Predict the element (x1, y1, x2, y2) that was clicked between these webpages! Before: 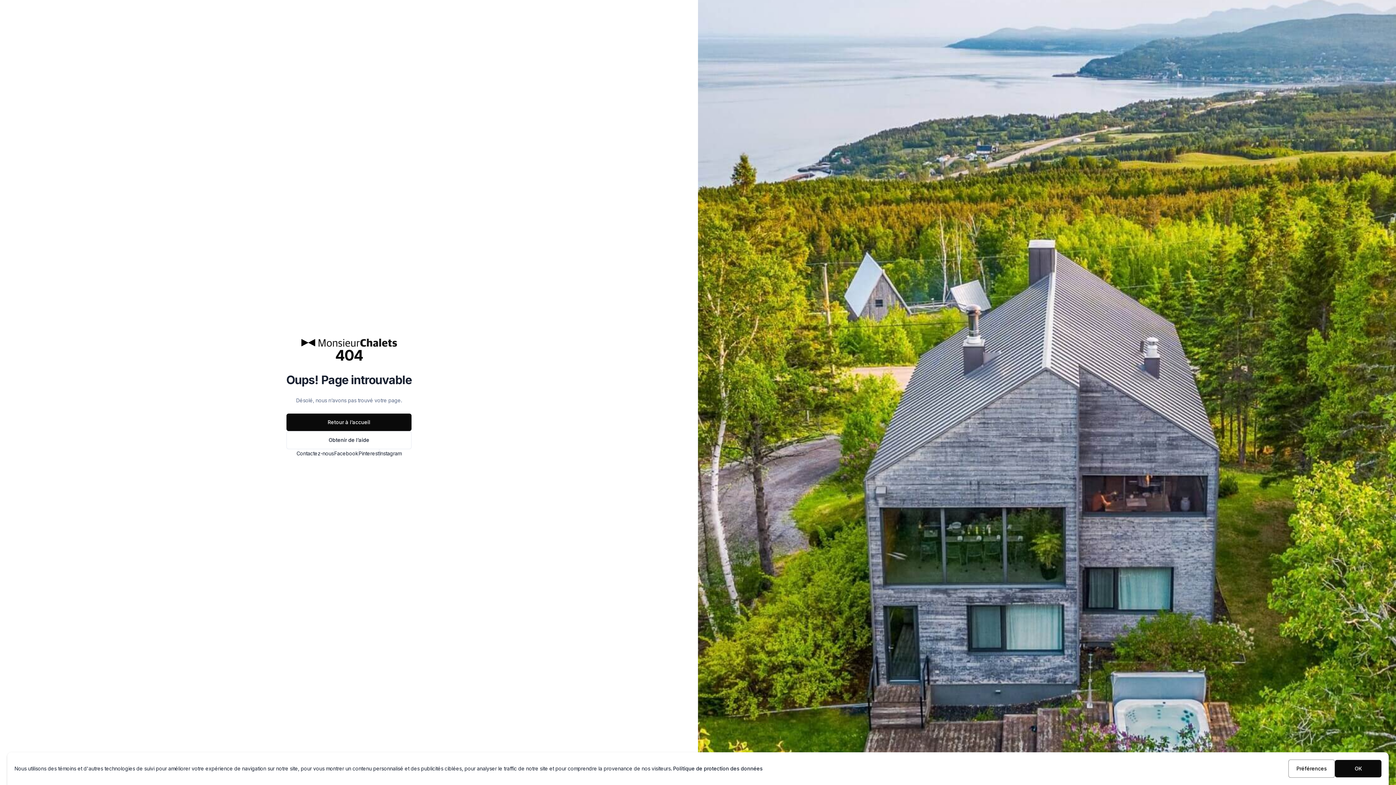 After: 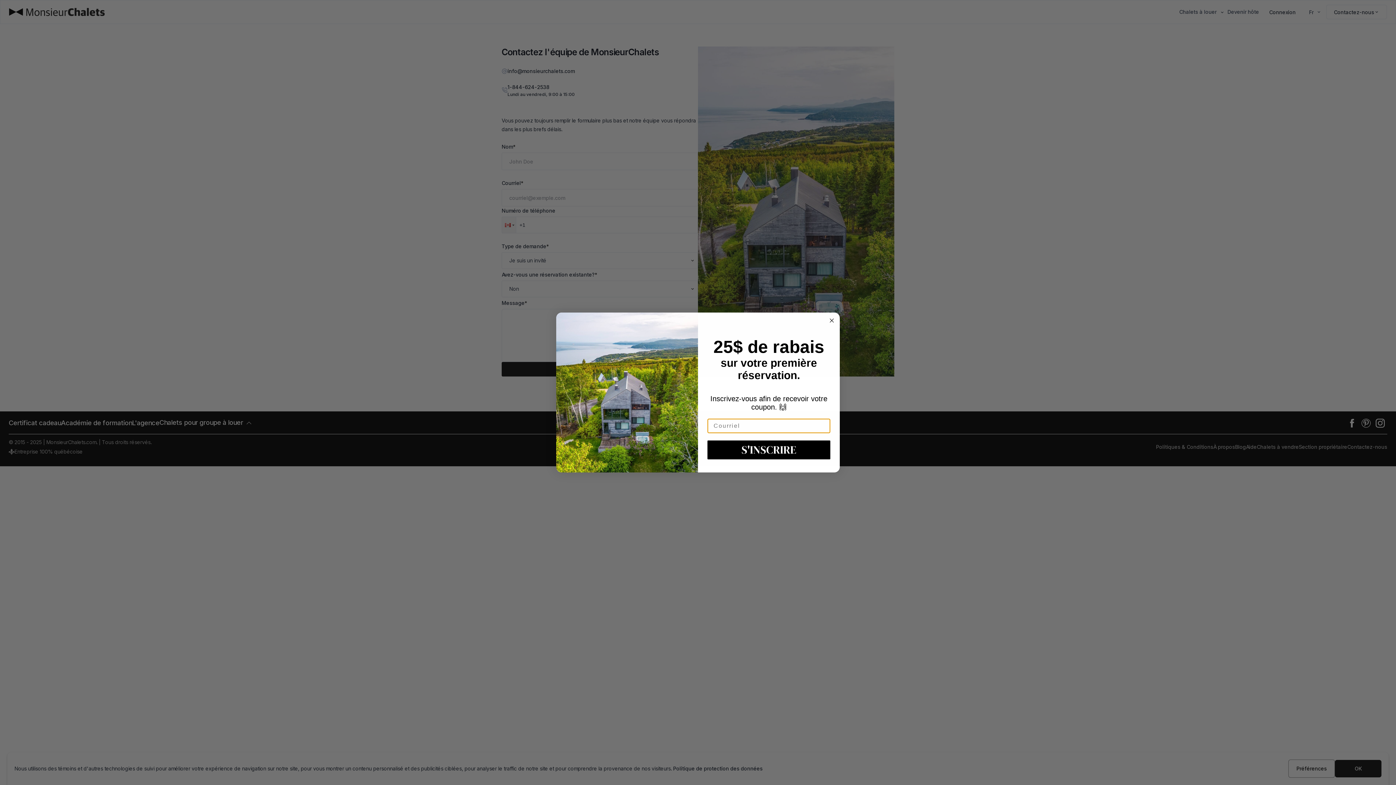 Action: bbox: (296, 449, 333, 458) label: Contactez-nous